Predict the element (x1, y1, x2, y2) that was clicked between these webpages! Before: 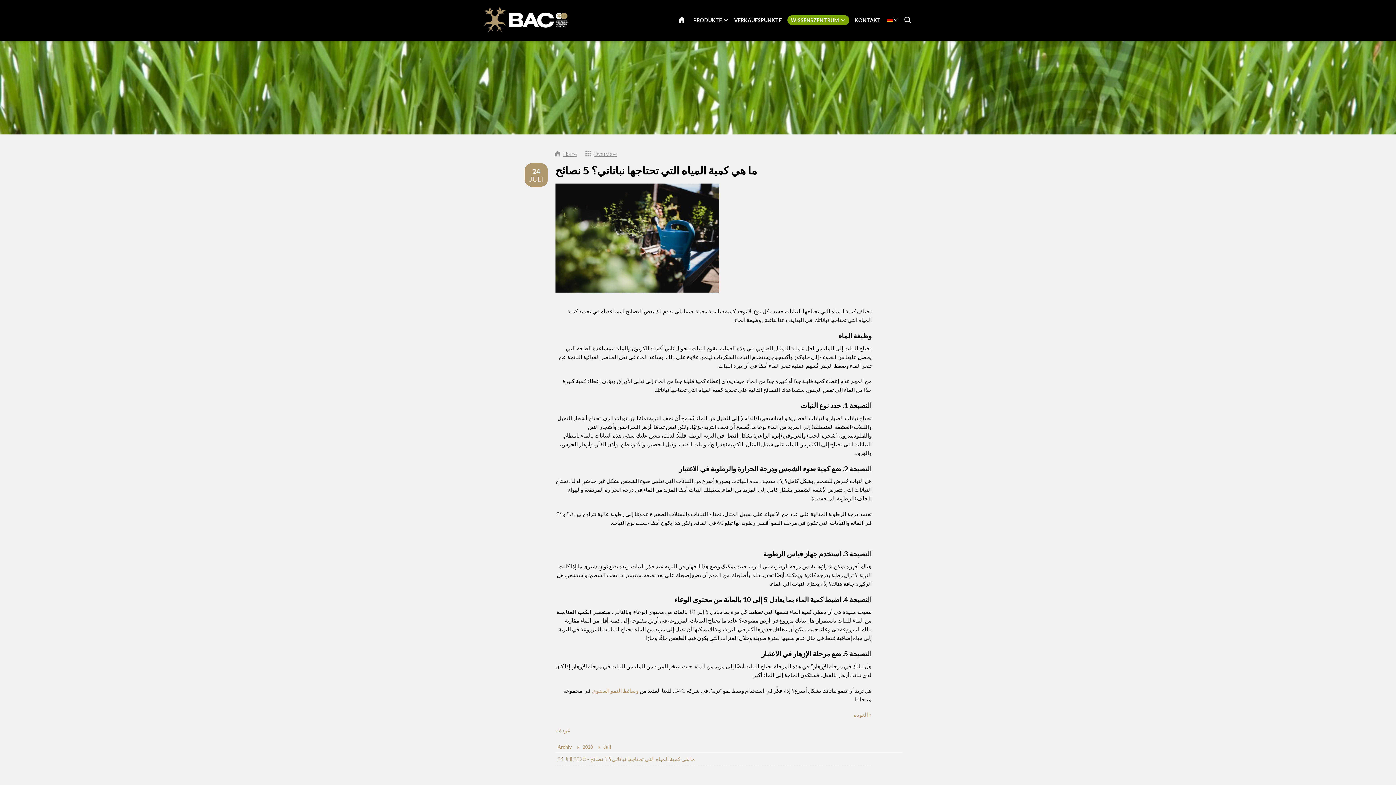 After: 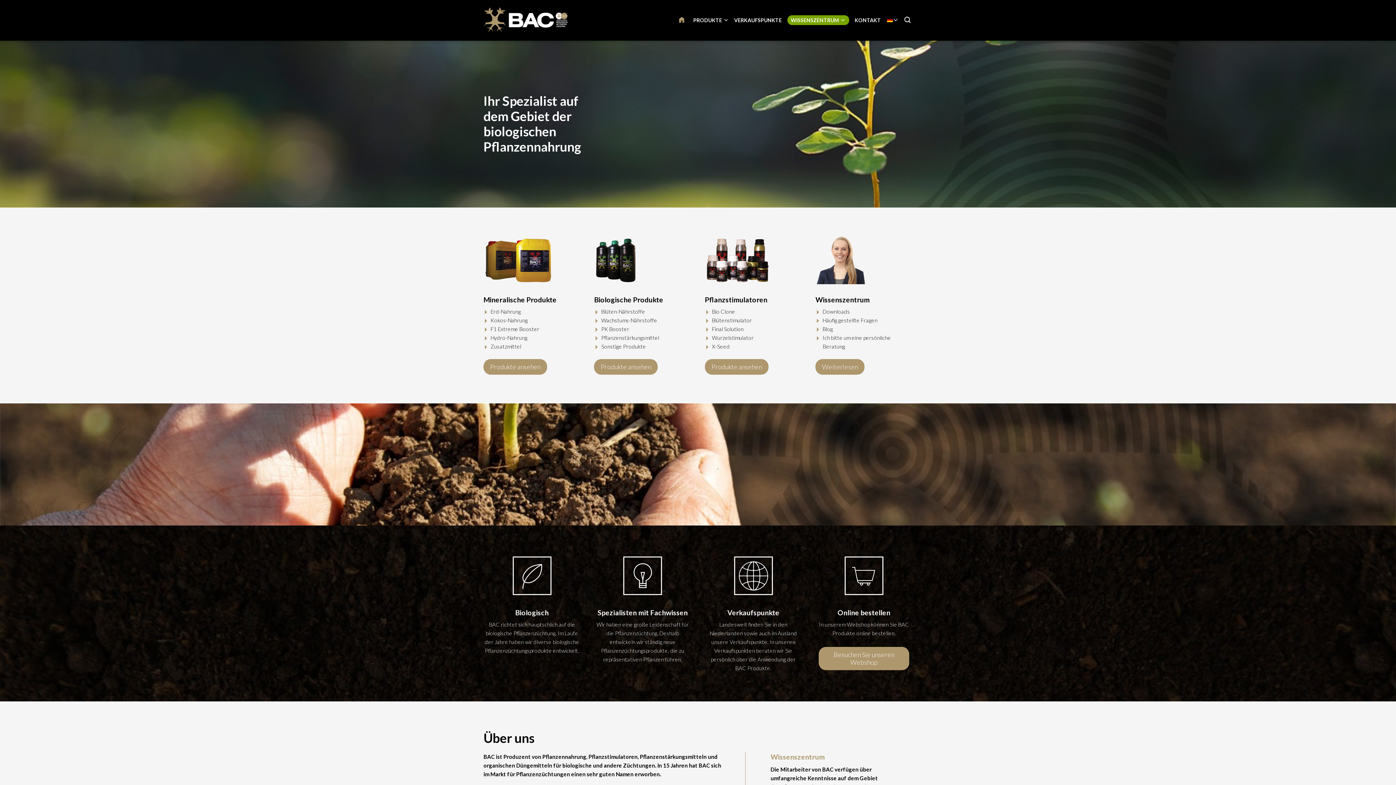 Action: bbox: (483, 7, 568, 32)